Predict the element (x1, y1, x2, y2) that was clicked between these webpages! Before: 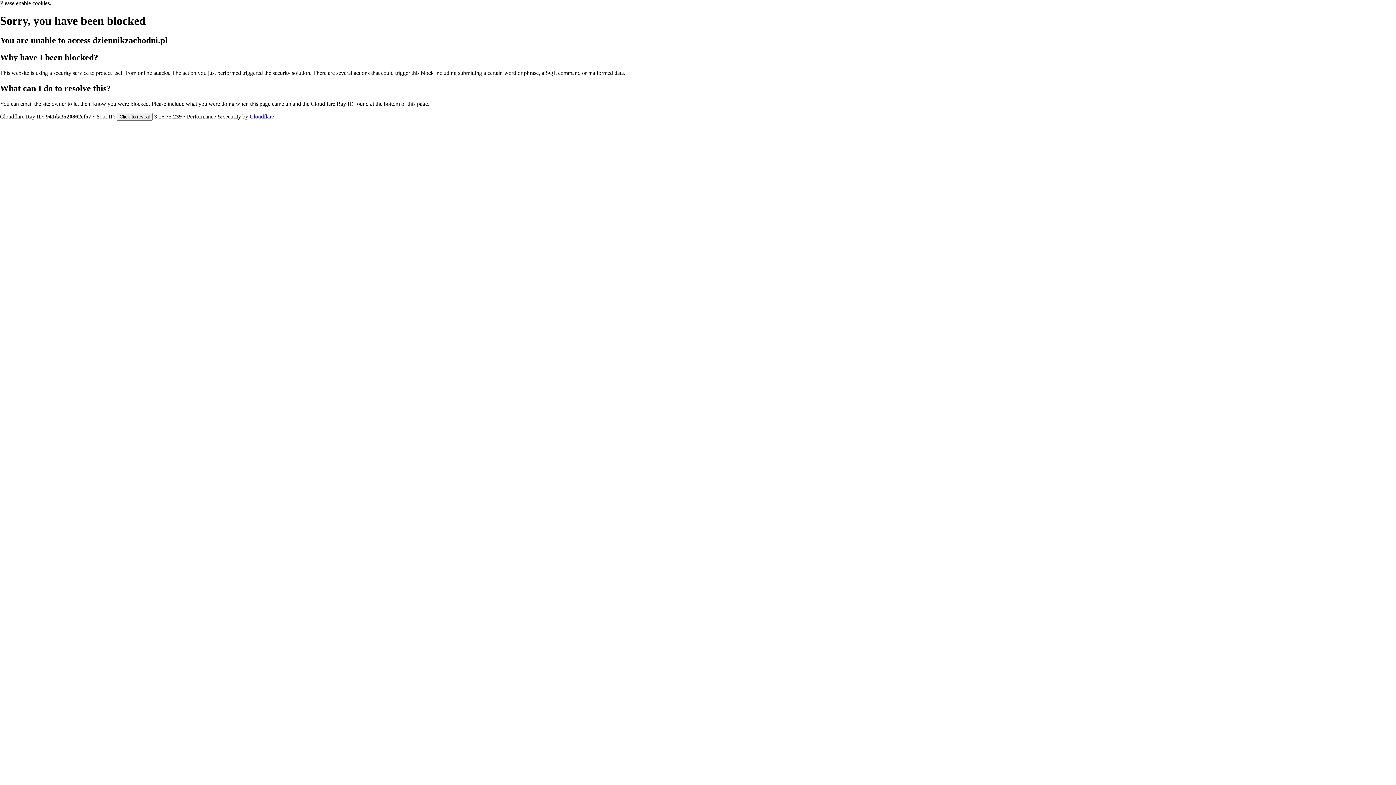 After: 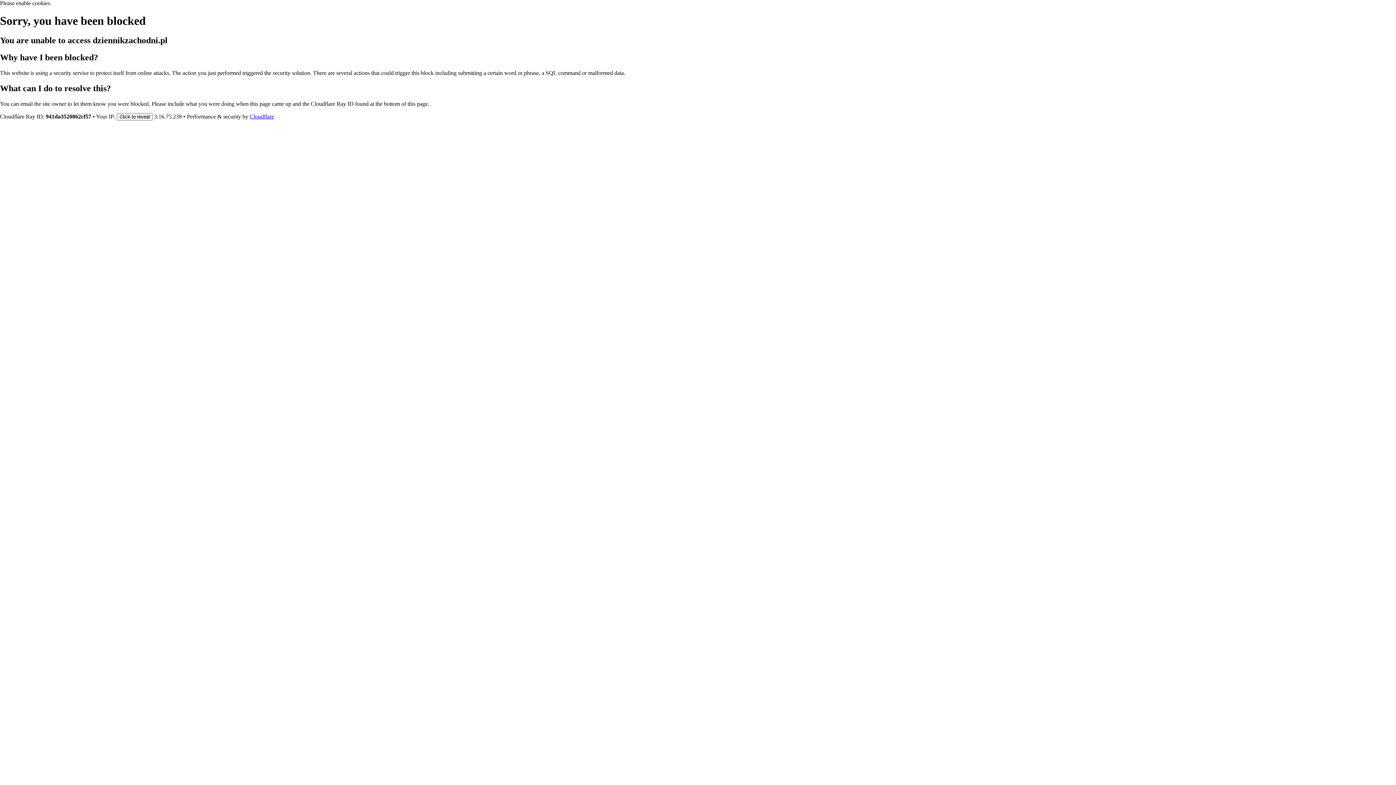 Action: bbox: (249, 113, 274, 119) label: Cloudflare